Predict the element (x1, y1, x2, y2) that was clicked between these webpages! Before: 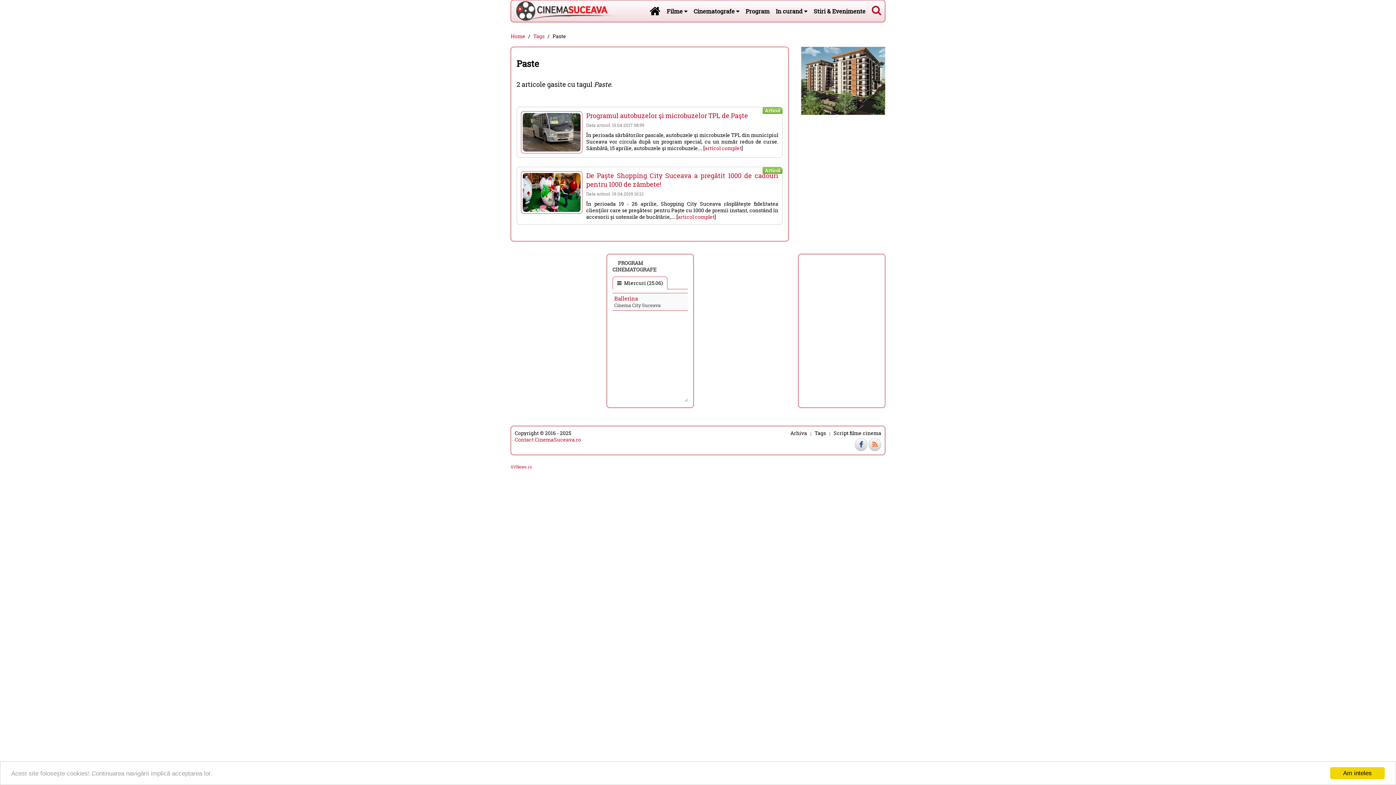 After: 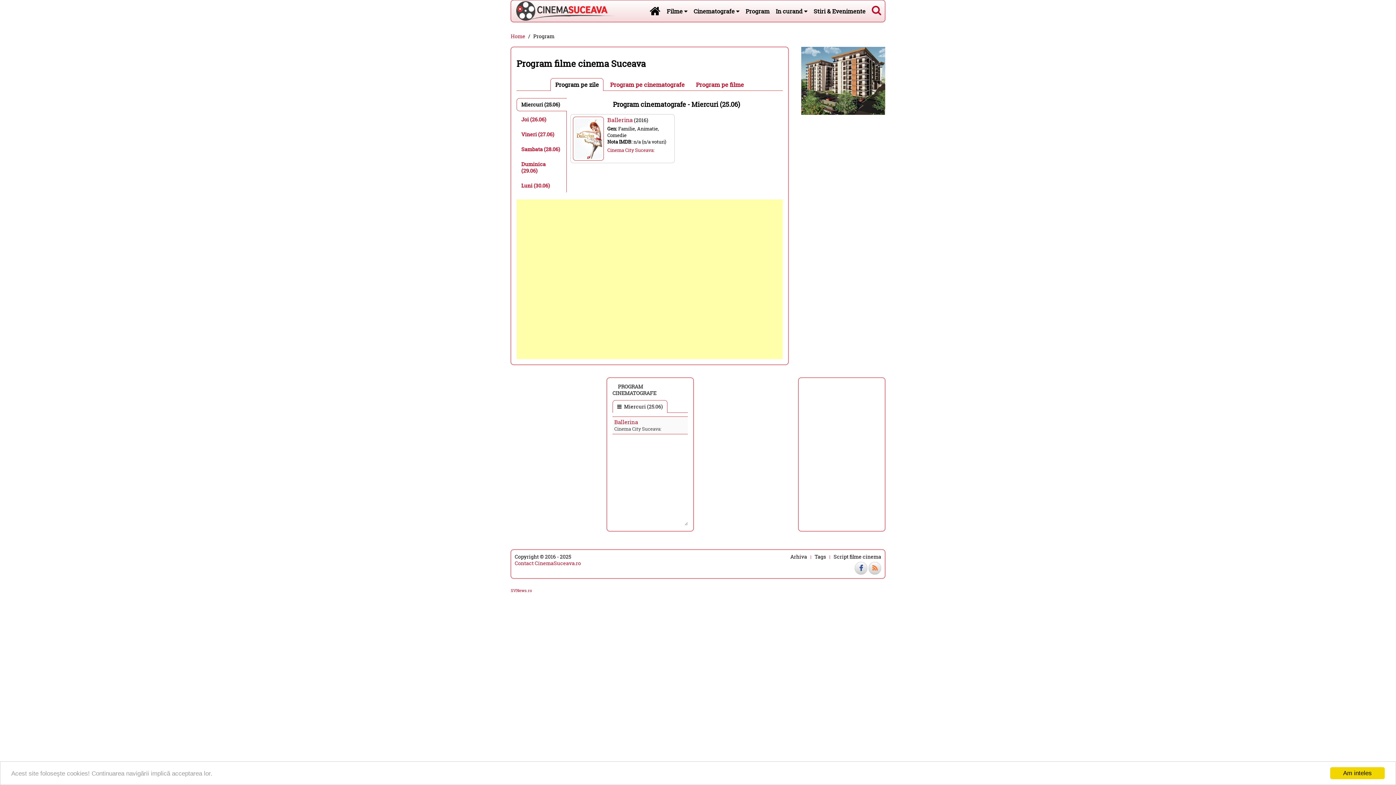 Action: bbox: (742, 0, 773, 21) label: Program